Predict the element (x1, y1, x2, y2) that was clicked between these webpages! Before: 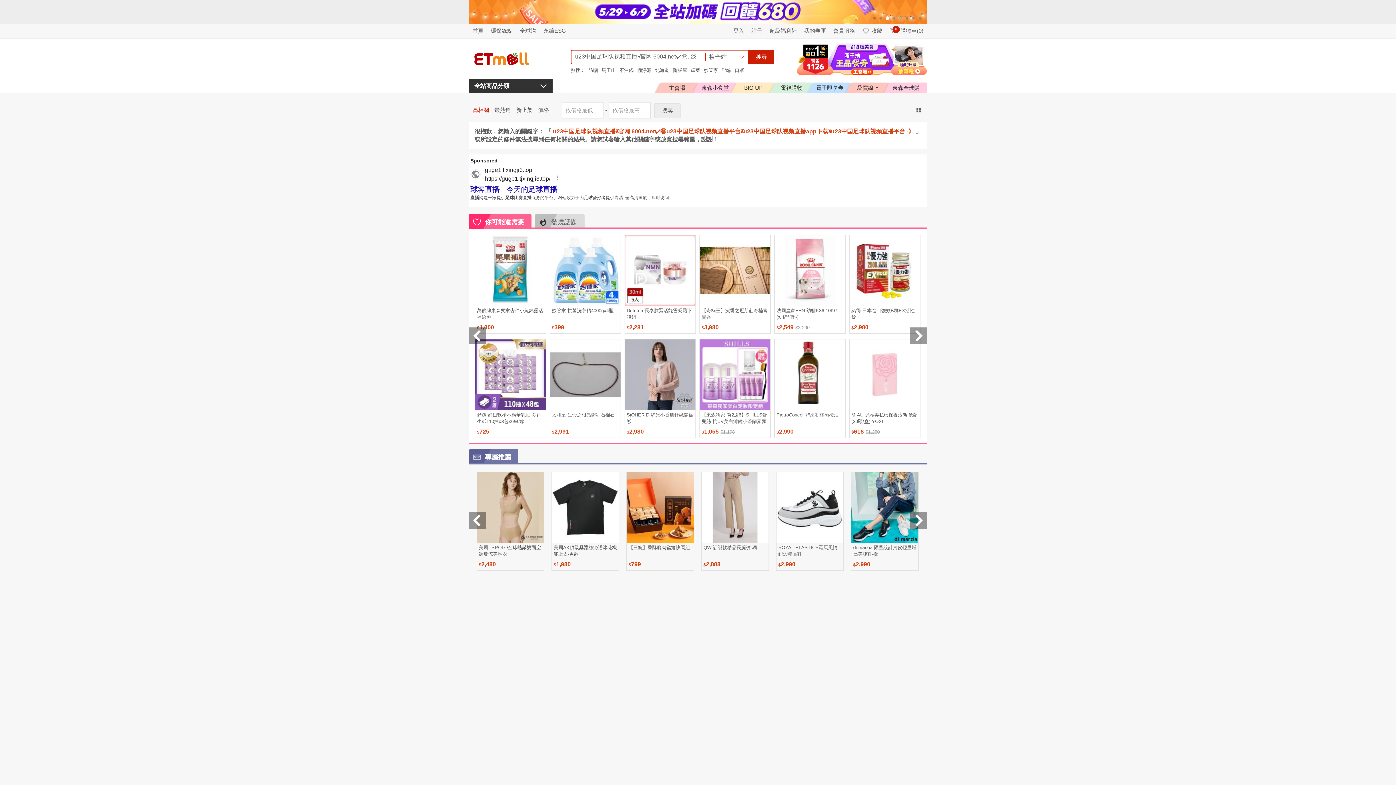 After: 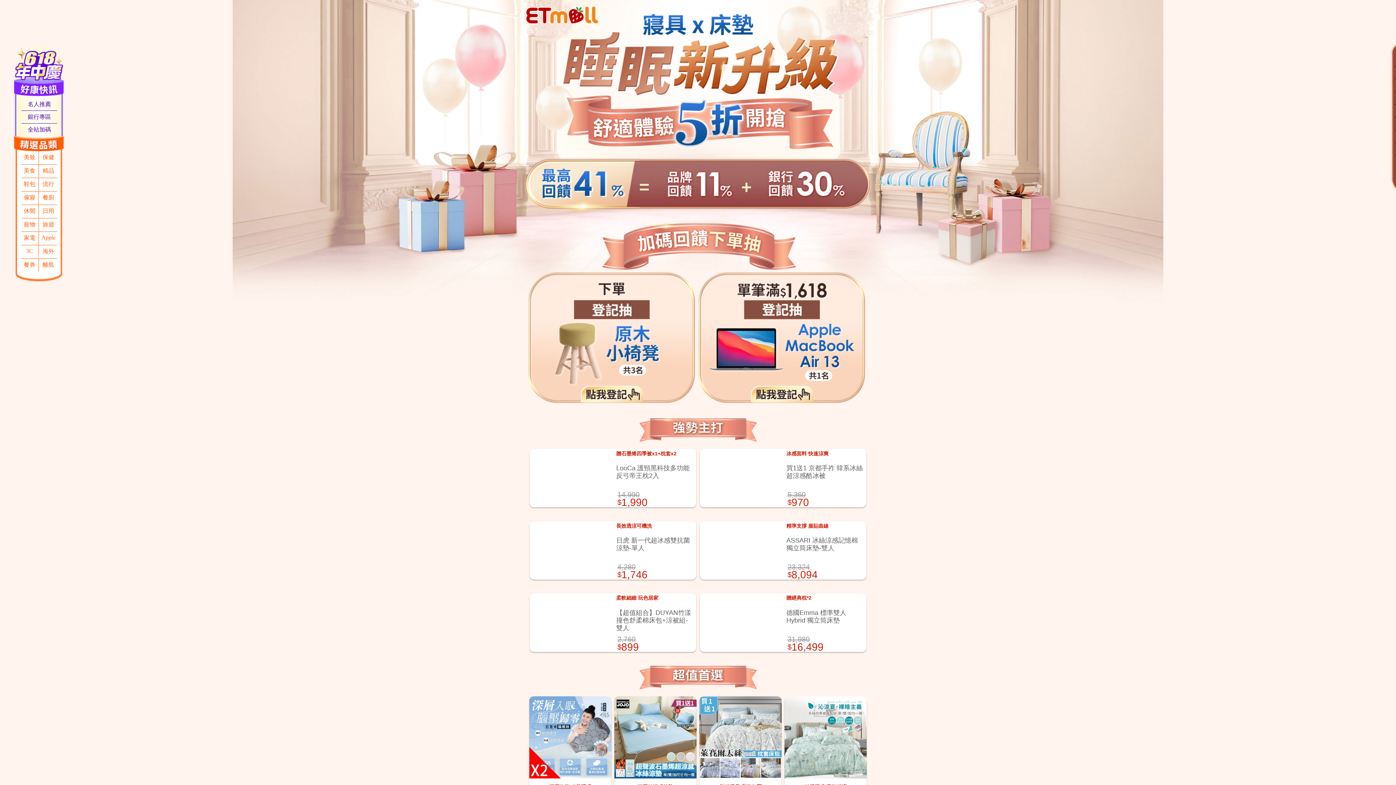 Action: bbox: (890, 42, 927, 75)